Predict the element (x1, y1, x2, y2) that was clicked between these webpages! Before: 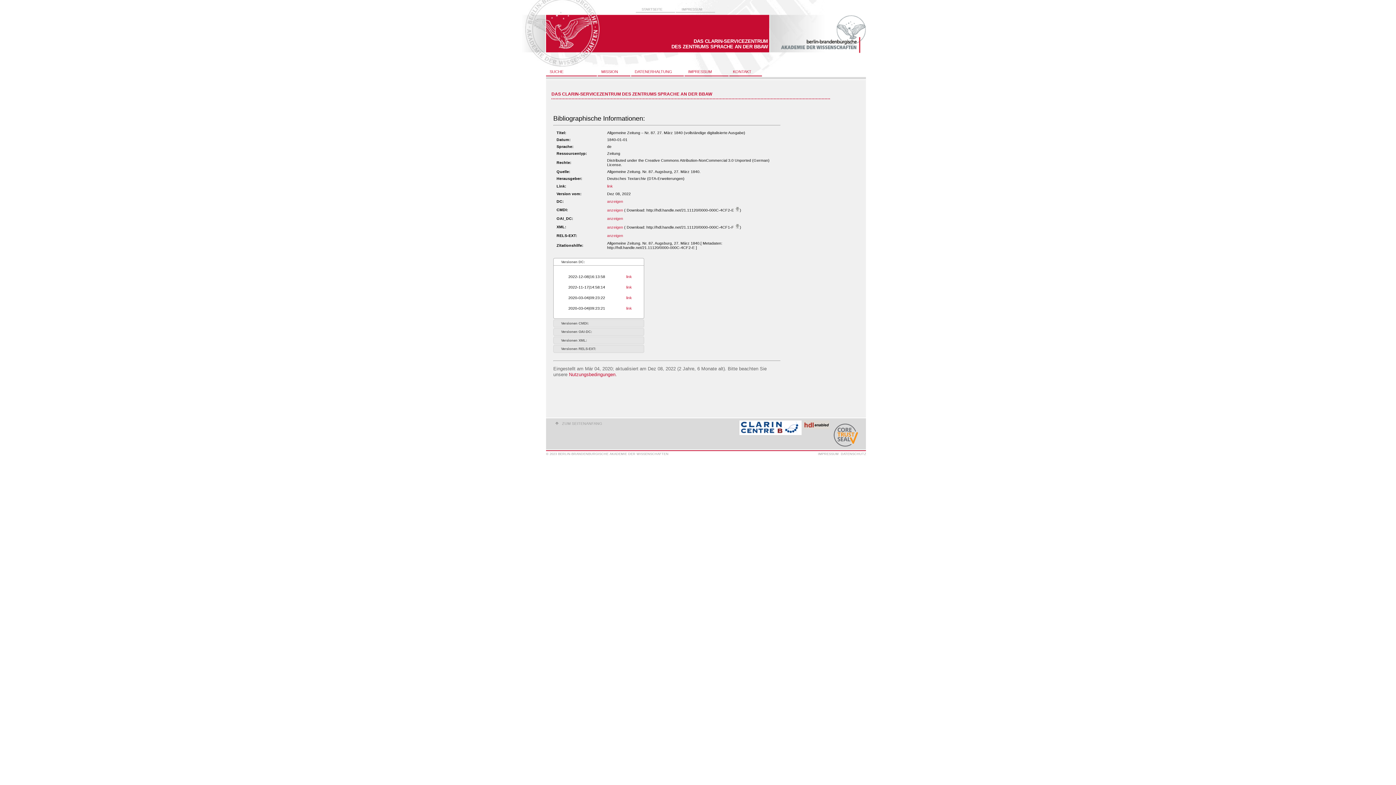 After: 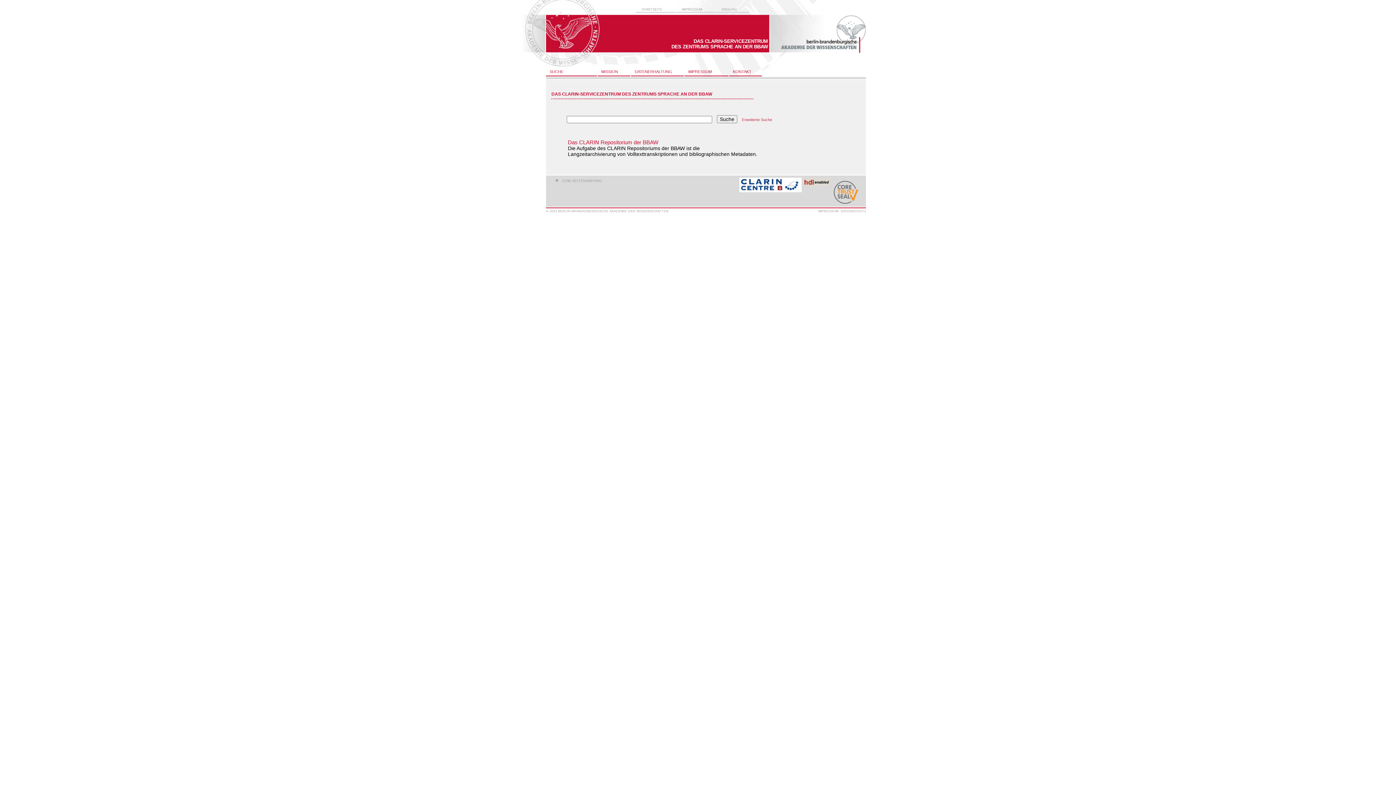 Action: label: SUCHE bbox: (546, 67, 597, 75)